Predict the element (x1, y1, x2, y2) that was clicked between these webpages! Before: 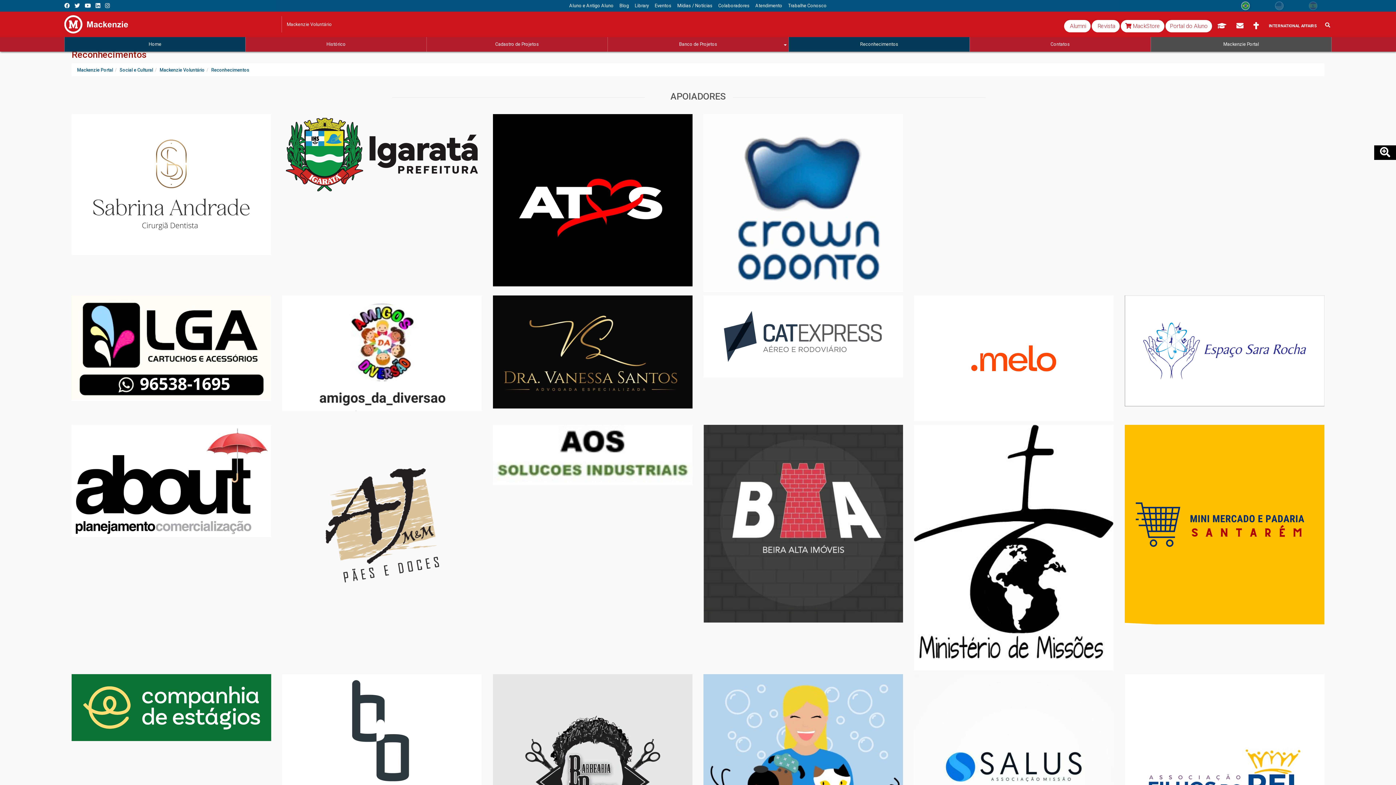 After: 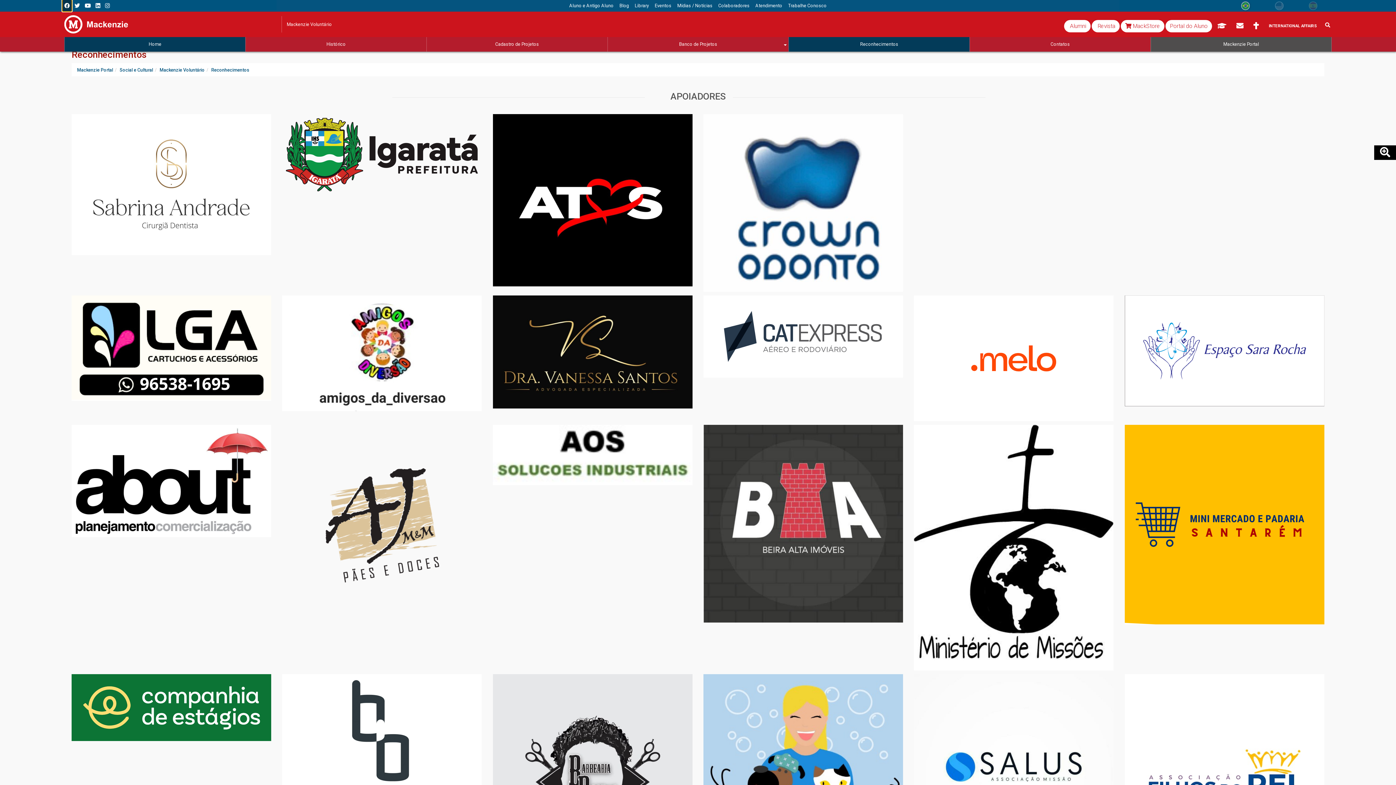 Action: bbox: (62, 0, 71, 11)